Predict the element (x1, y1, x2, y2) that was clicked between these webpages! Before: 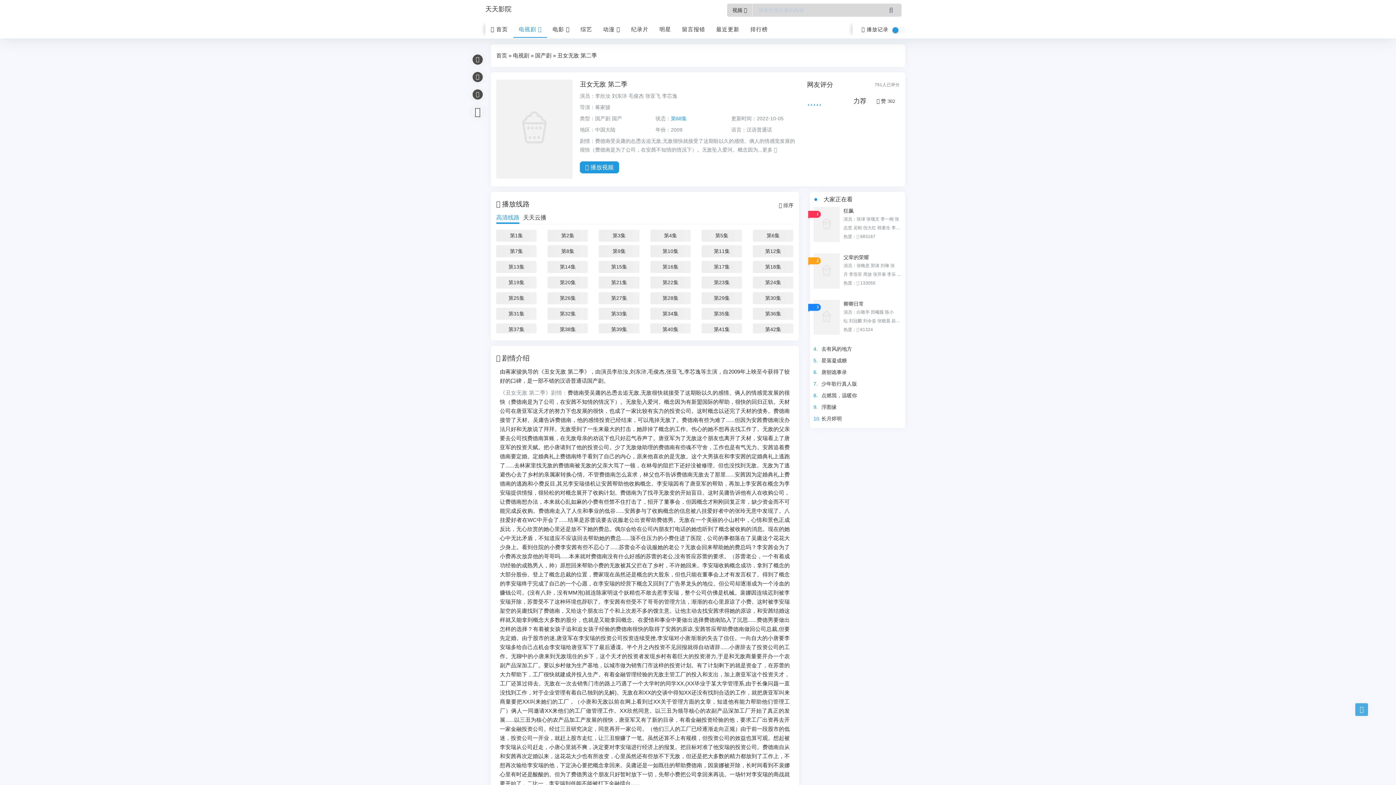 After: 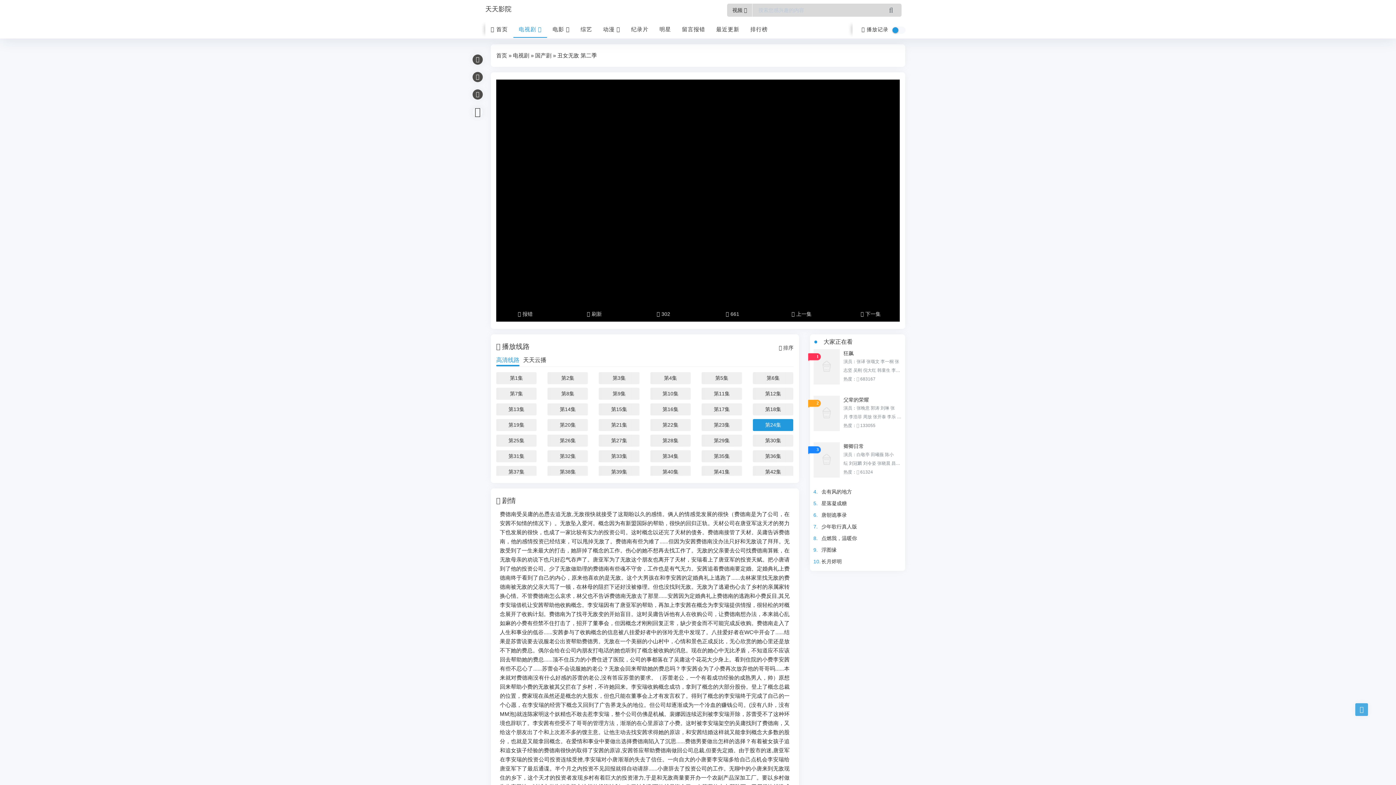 Action: label: 第24集 bbox: (753, 276, 793, 288)